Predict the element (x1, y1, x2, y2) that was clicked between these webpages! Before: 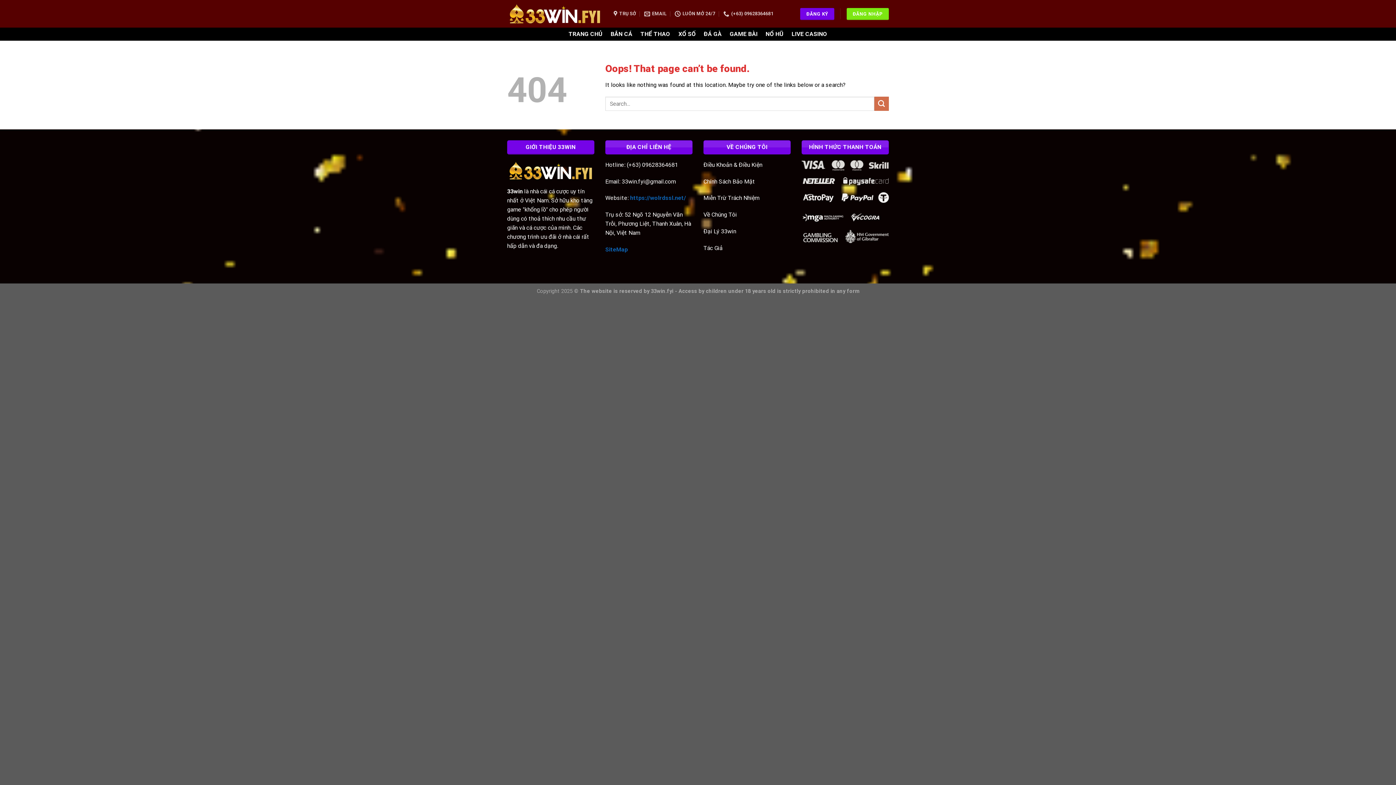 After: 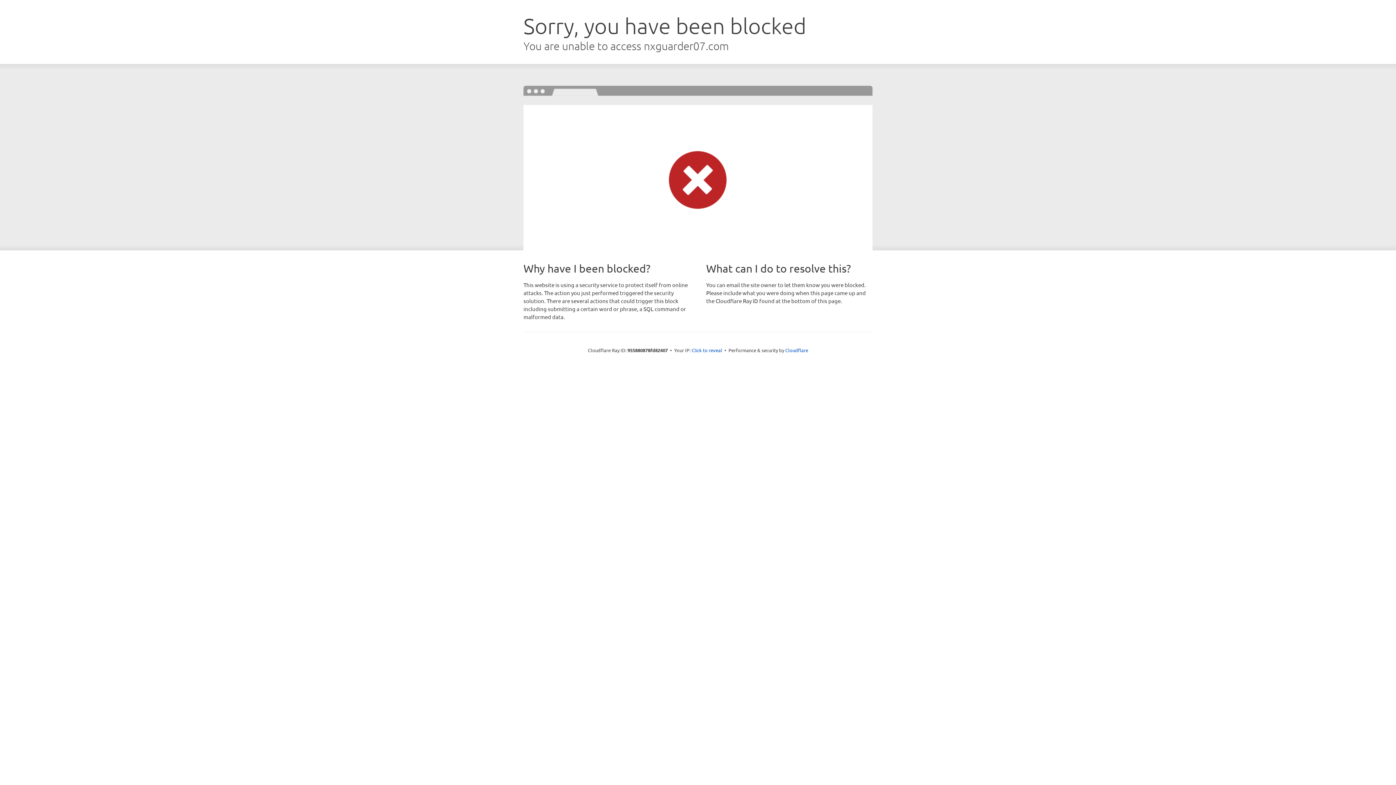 Action: bbox: (846, 7, 889, 19) label: ĐĂNG NHẬP